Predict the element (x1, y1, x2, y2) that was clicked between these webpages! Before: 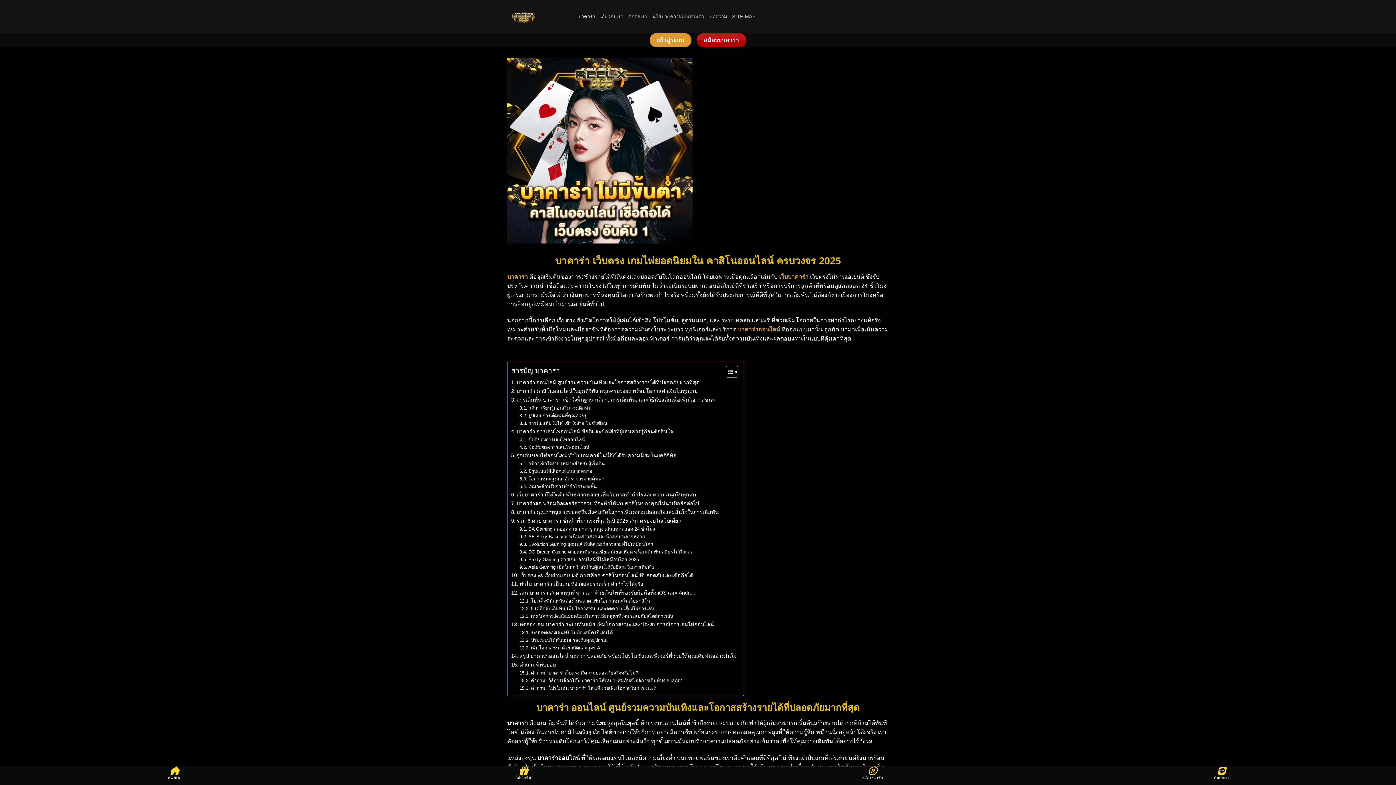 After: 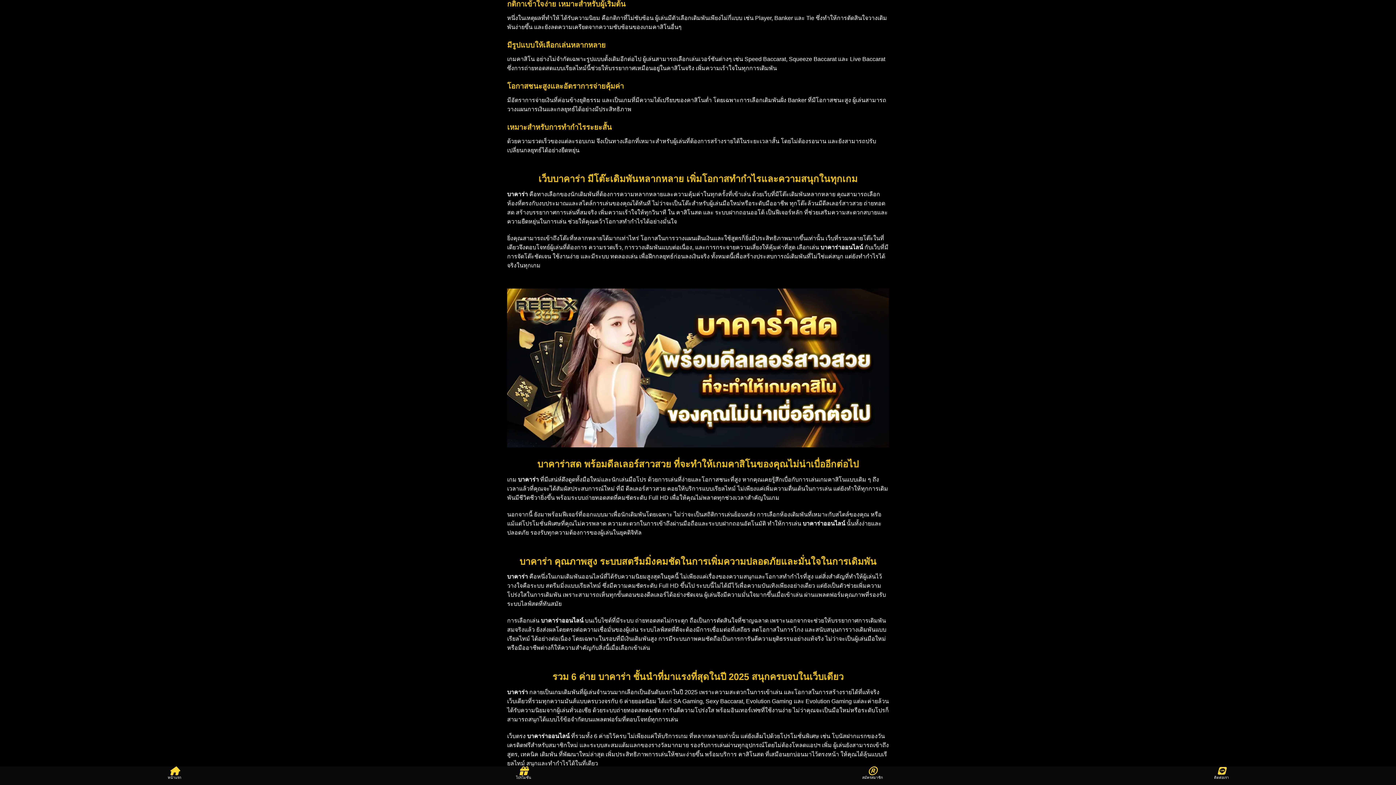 Action: bbox: (519, 460, 604, 467) label: กติกาเข้าใจง่าย เหมาะสำหรับผู้เริ่มต้น